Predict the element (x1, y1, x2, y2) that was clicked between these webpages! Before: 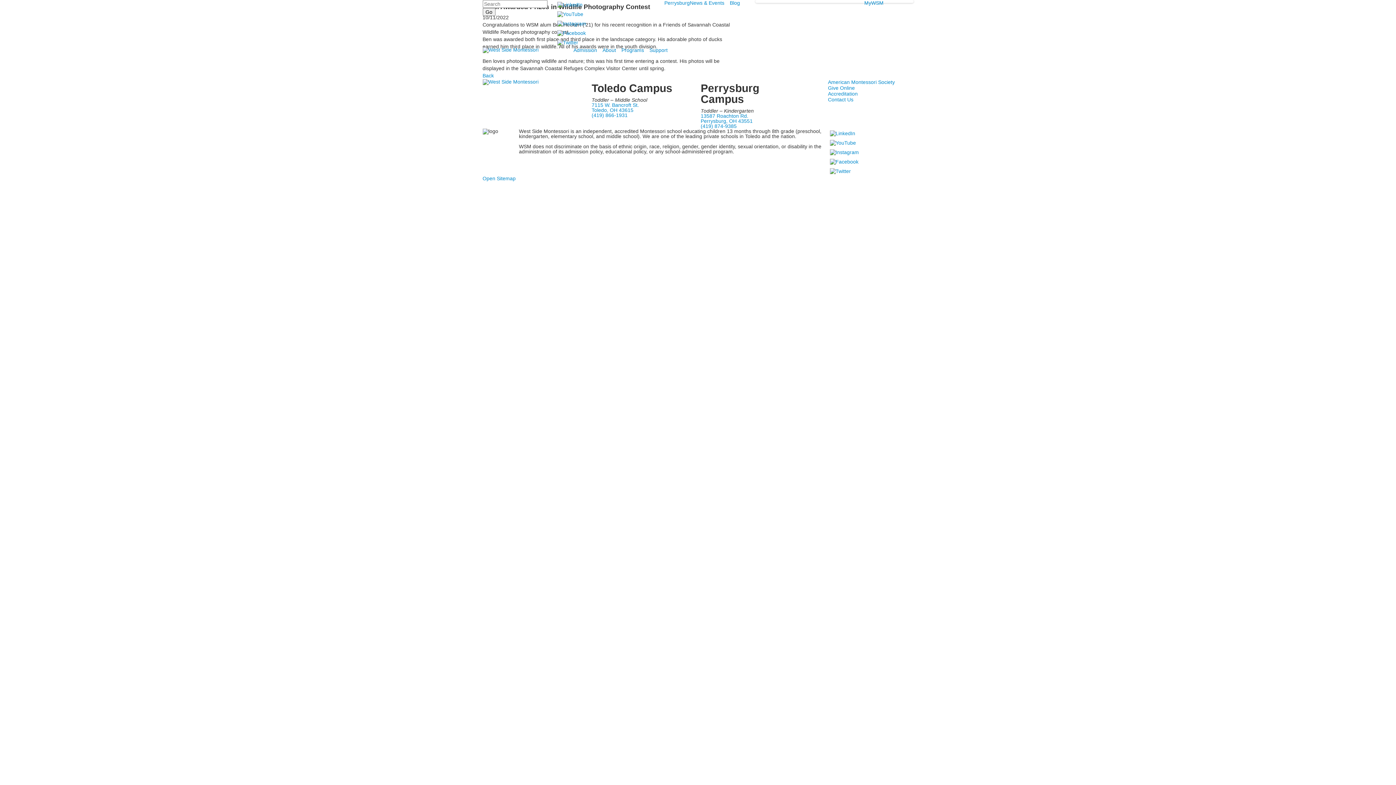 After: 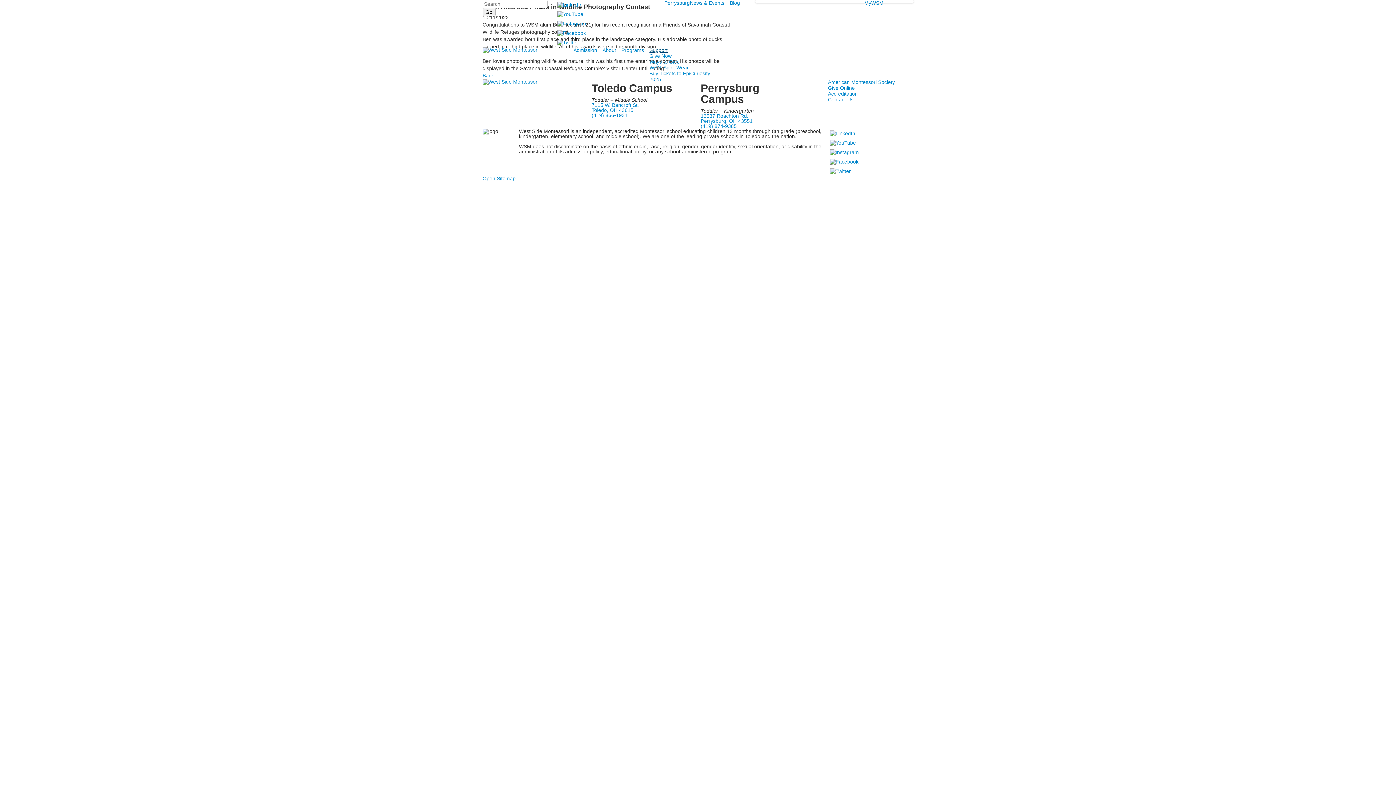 Action: label: Support bbox: (649, 47, 673, 53)